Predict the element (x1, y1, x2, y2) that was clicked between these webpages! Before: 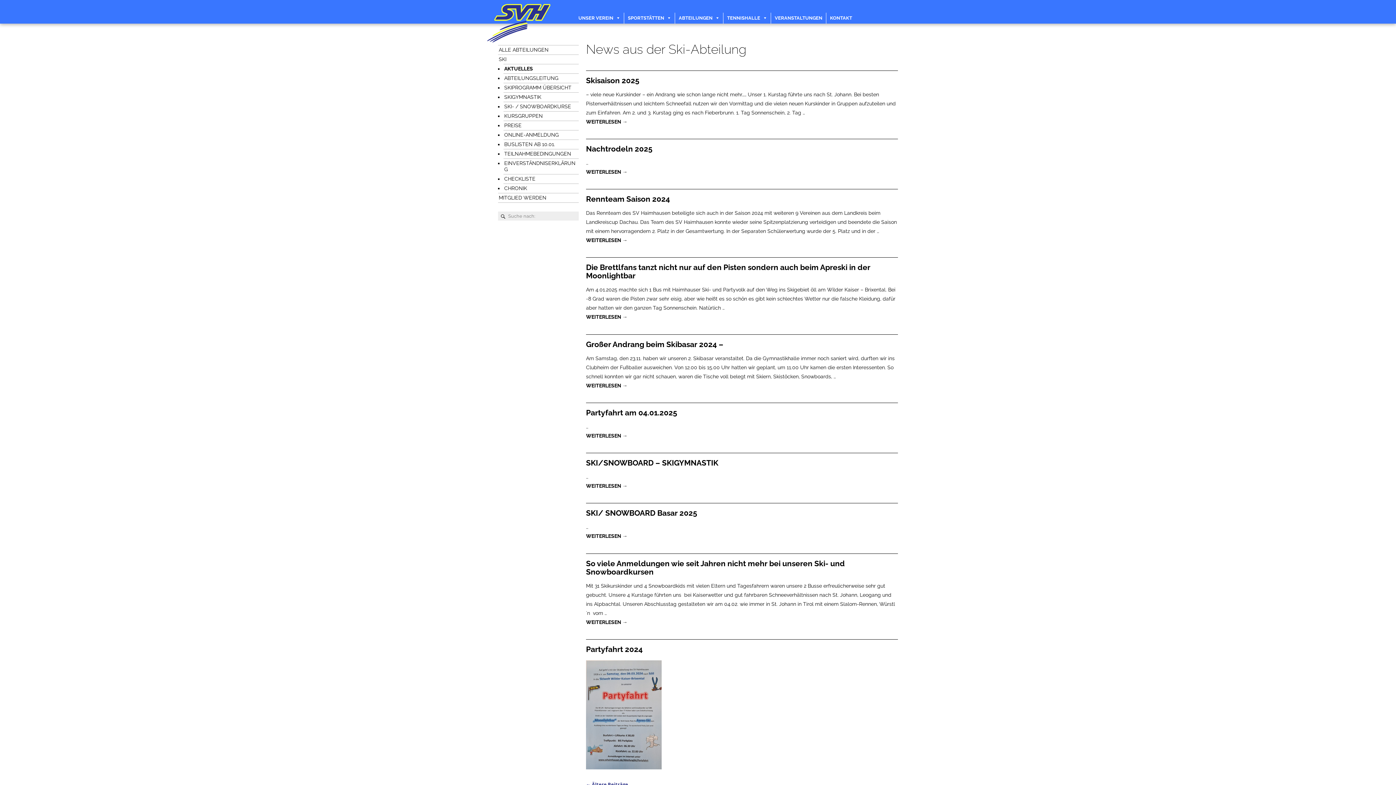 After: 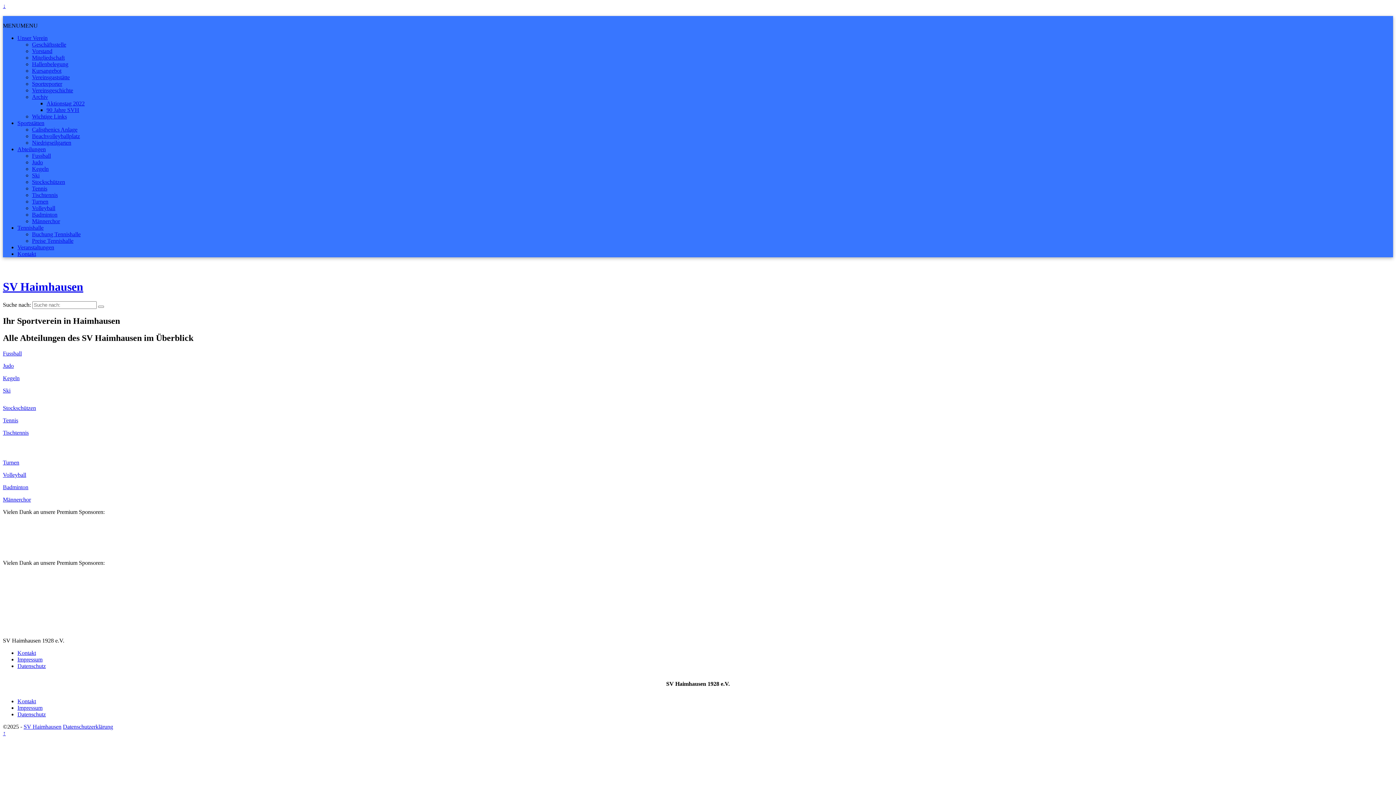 Action: label: ALLE ABTEILUNGEN bbox: (498, 45, 578, 54)